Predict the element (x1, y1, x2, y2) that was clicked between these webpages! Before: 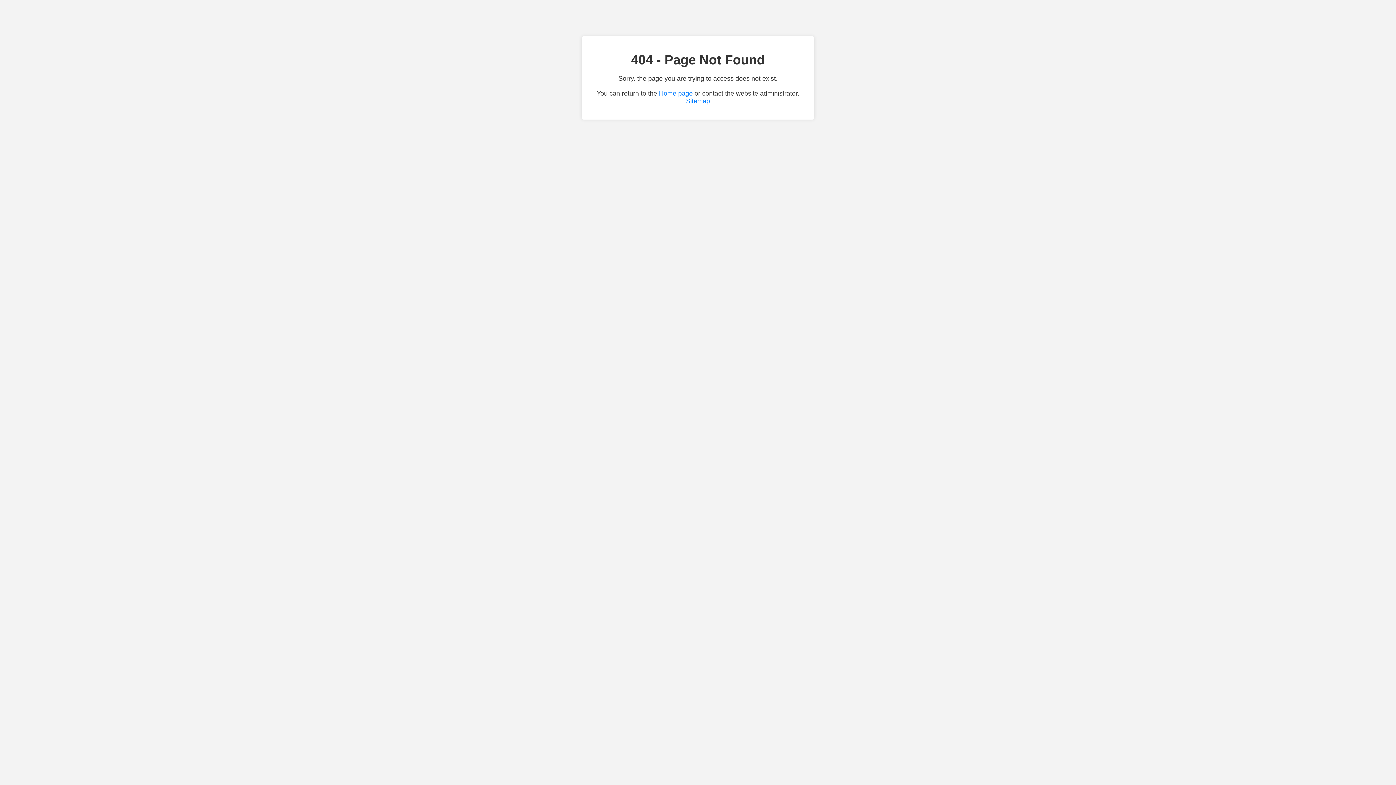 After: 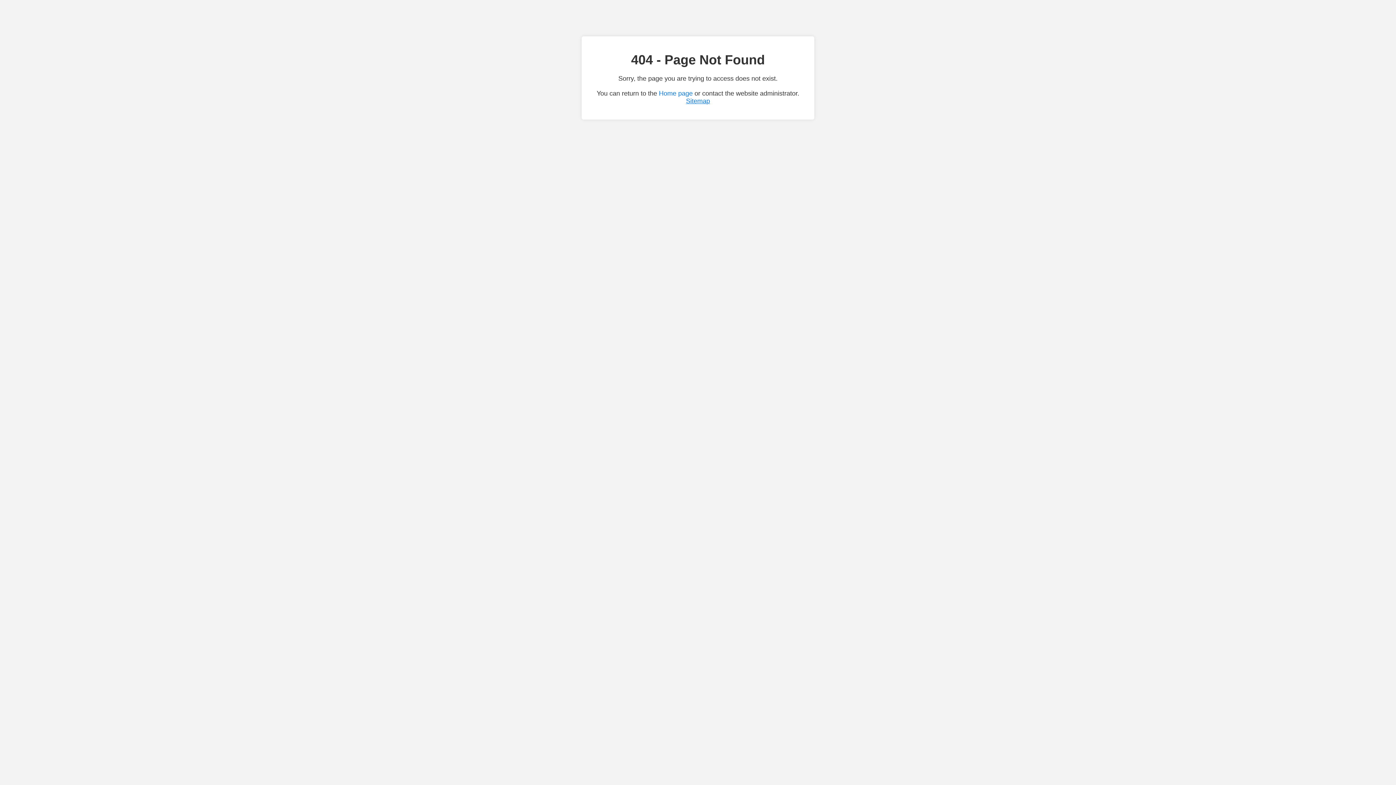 Action: bbox: (686, 97, 710, 104) label: Sitemap